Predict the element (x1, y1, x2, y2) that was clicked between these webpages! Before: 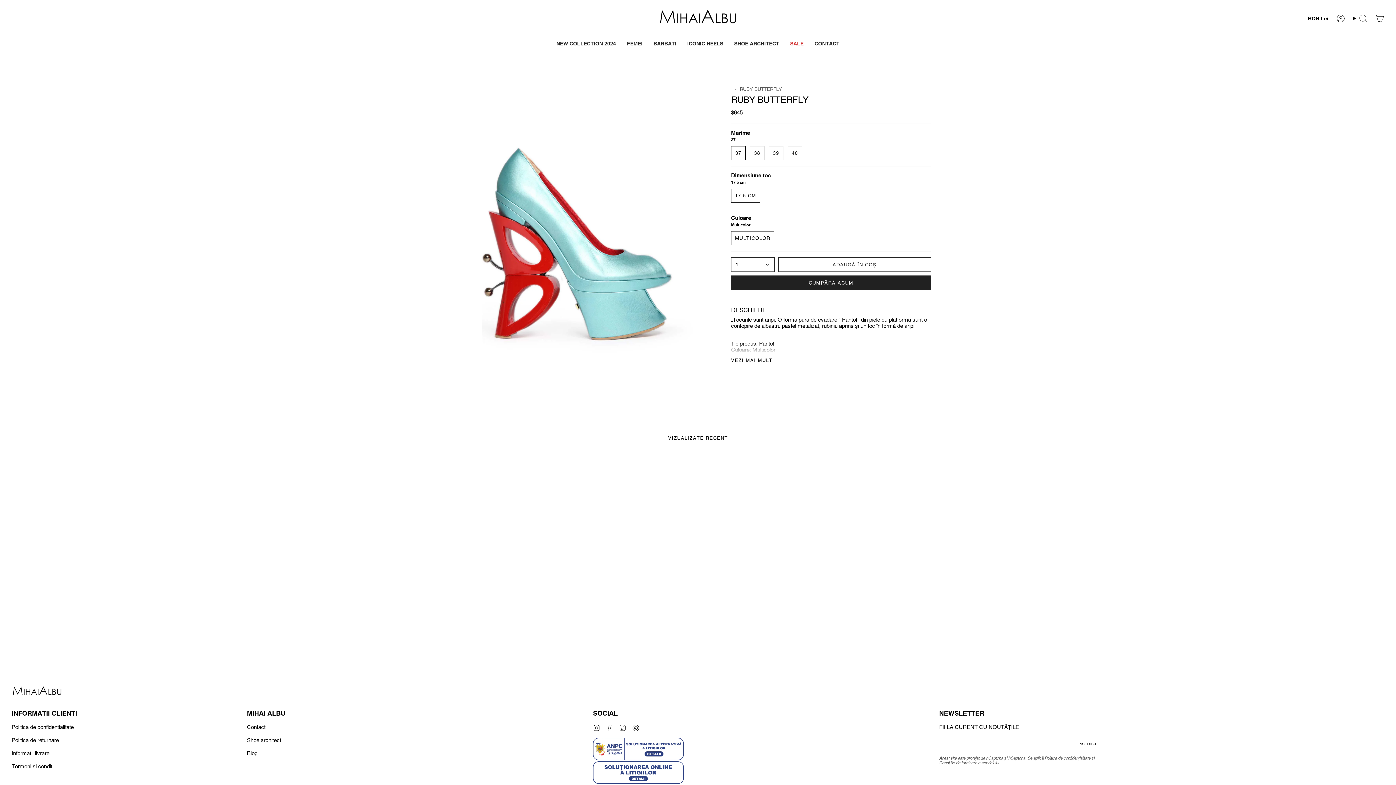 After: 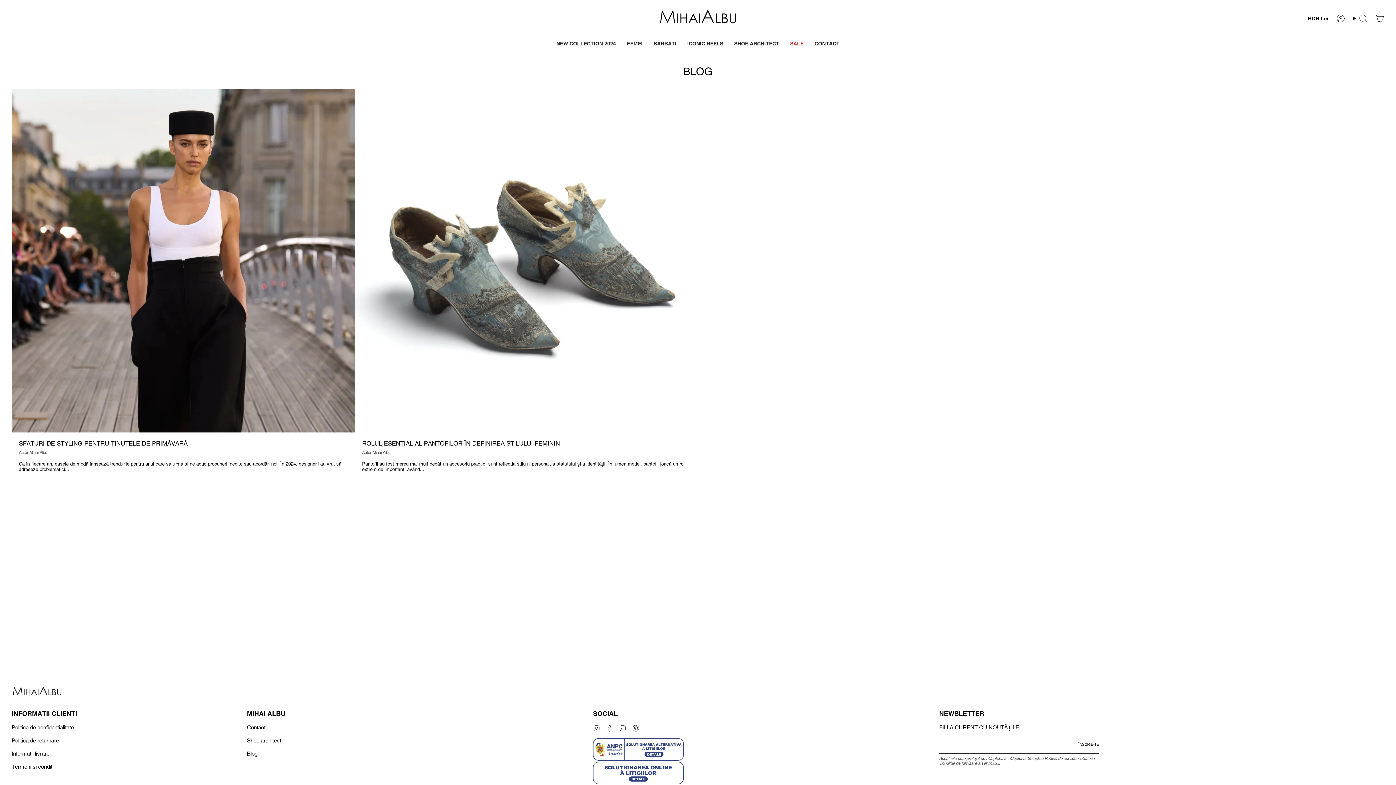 Action: label: Blog bbox: (247, 750, 257, 756)